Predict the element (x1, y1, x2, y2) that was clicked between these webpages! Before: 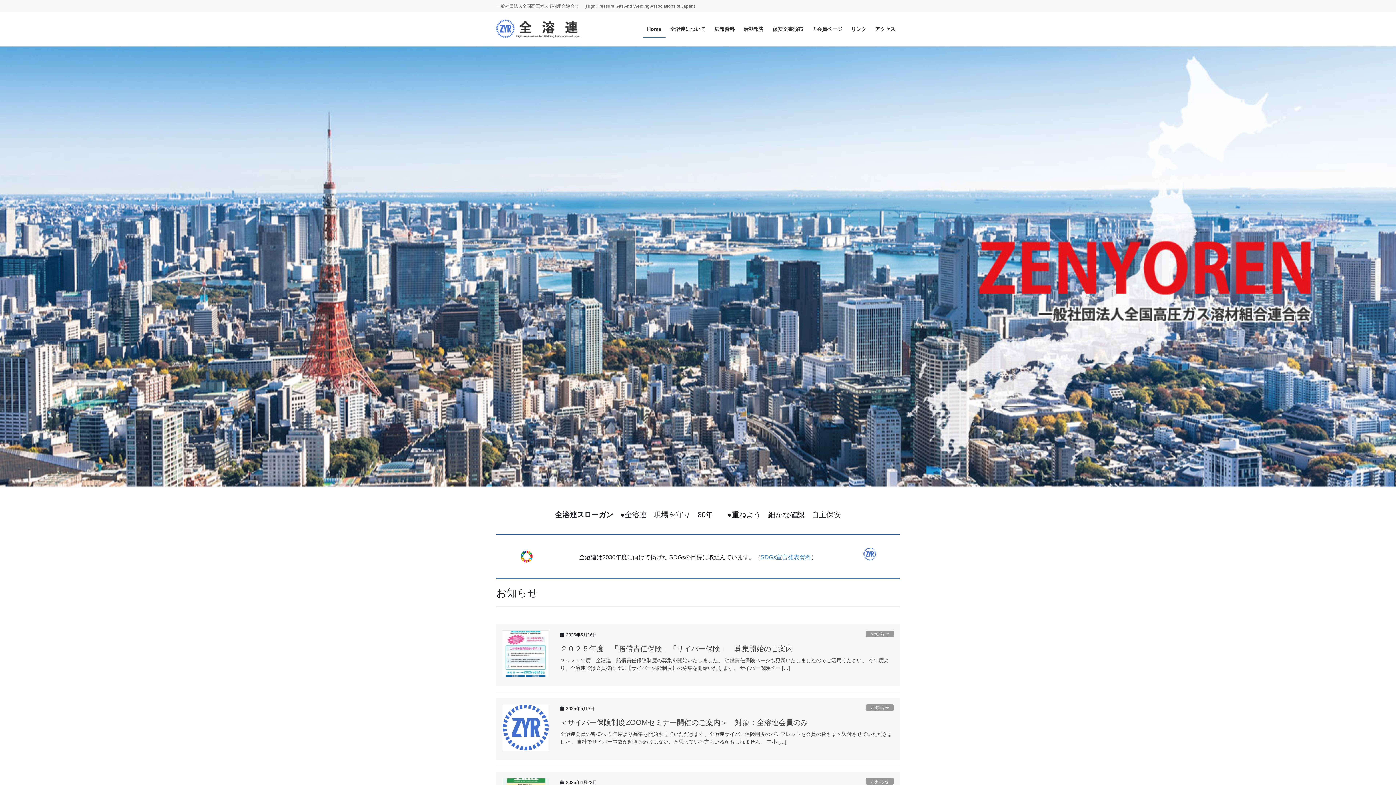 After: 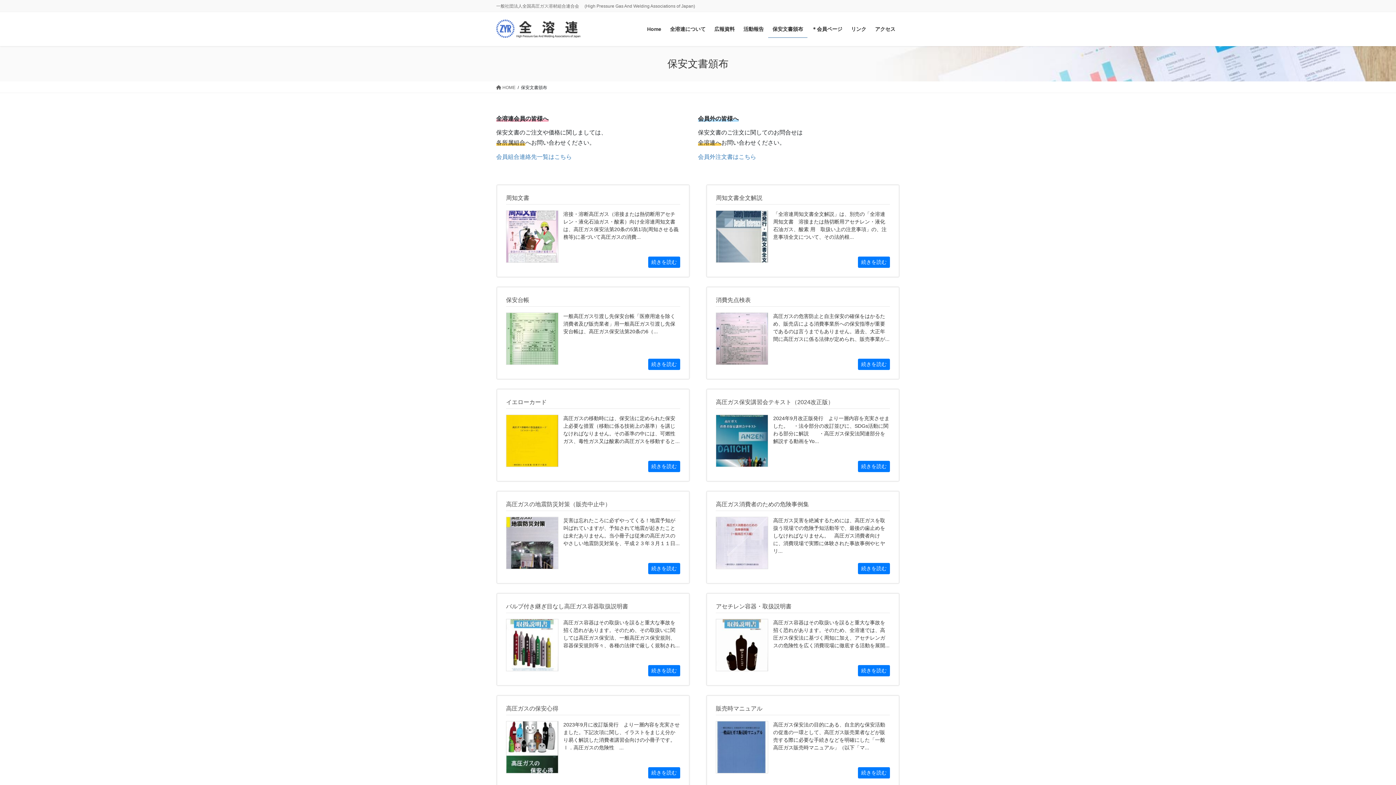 Action: label: 保安文書頒布 bbox: (768, 20, 807, 37)